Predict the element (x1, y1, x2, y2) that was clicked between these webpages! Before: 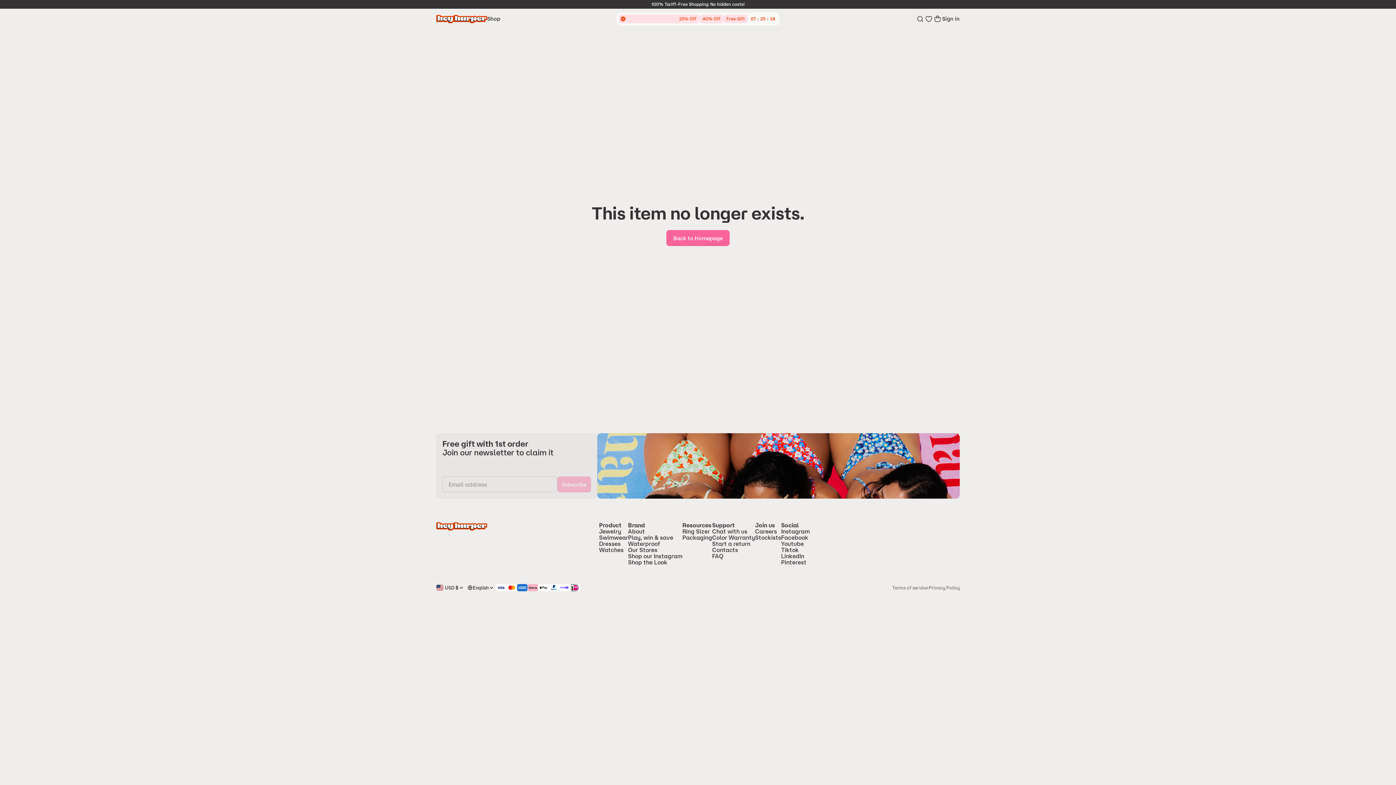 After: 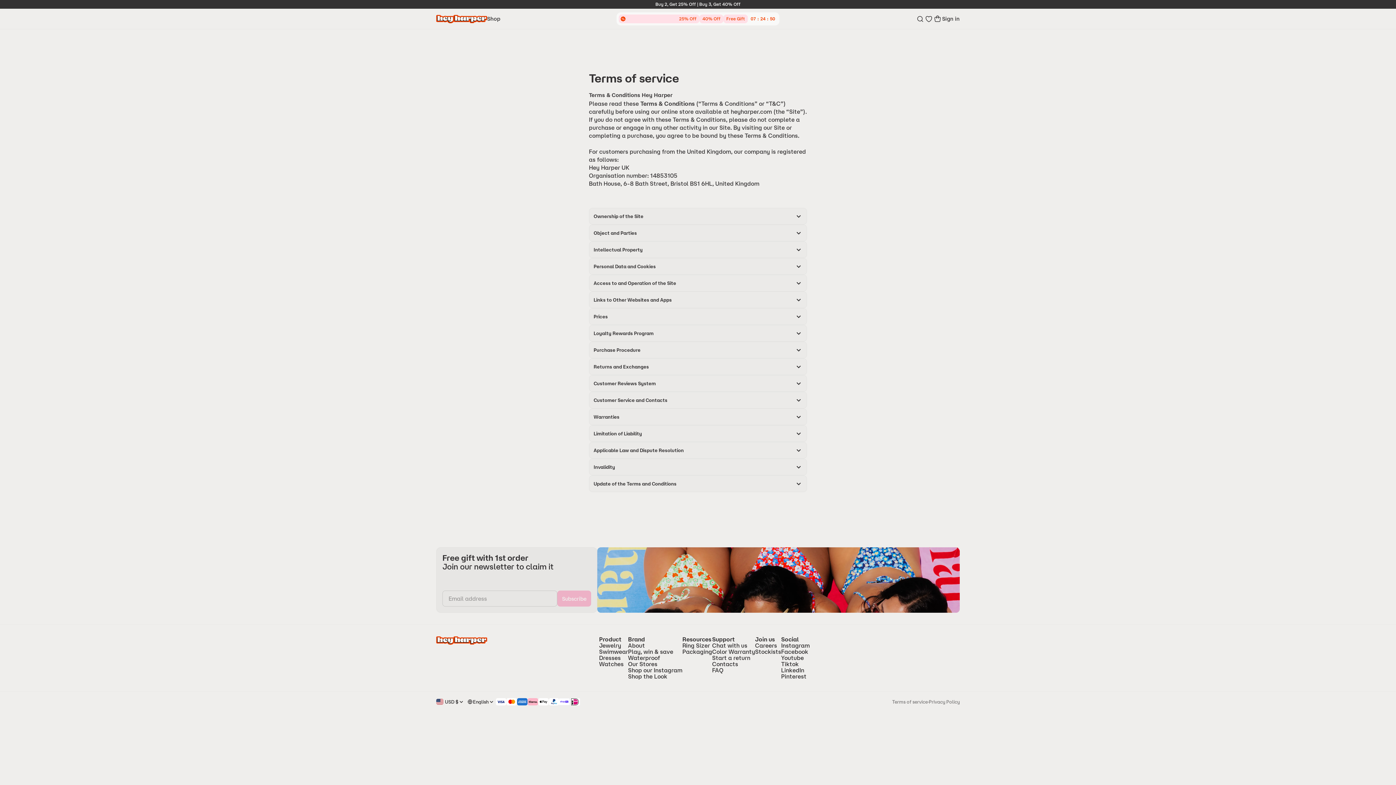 Action: bbox: (892, 576, 928, 581) label: Terms of service